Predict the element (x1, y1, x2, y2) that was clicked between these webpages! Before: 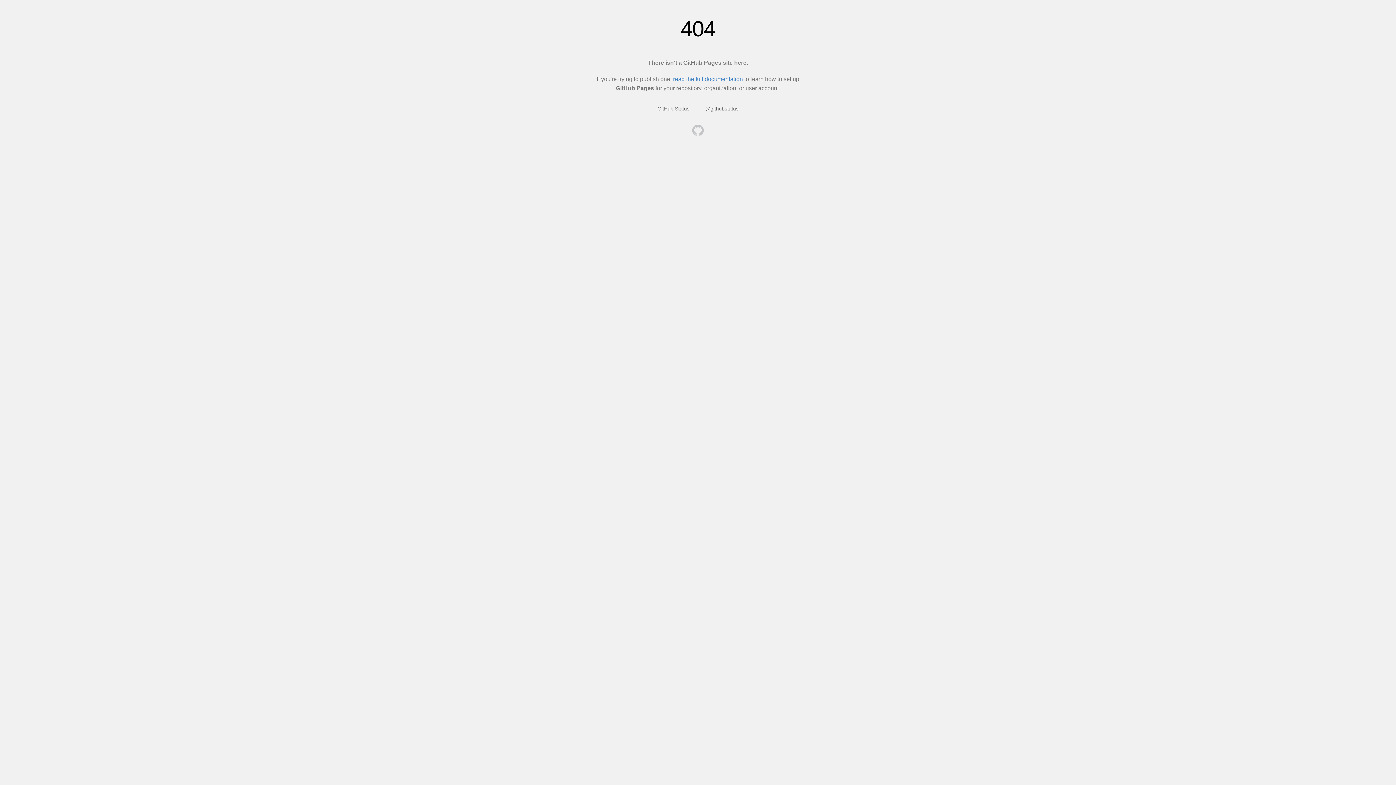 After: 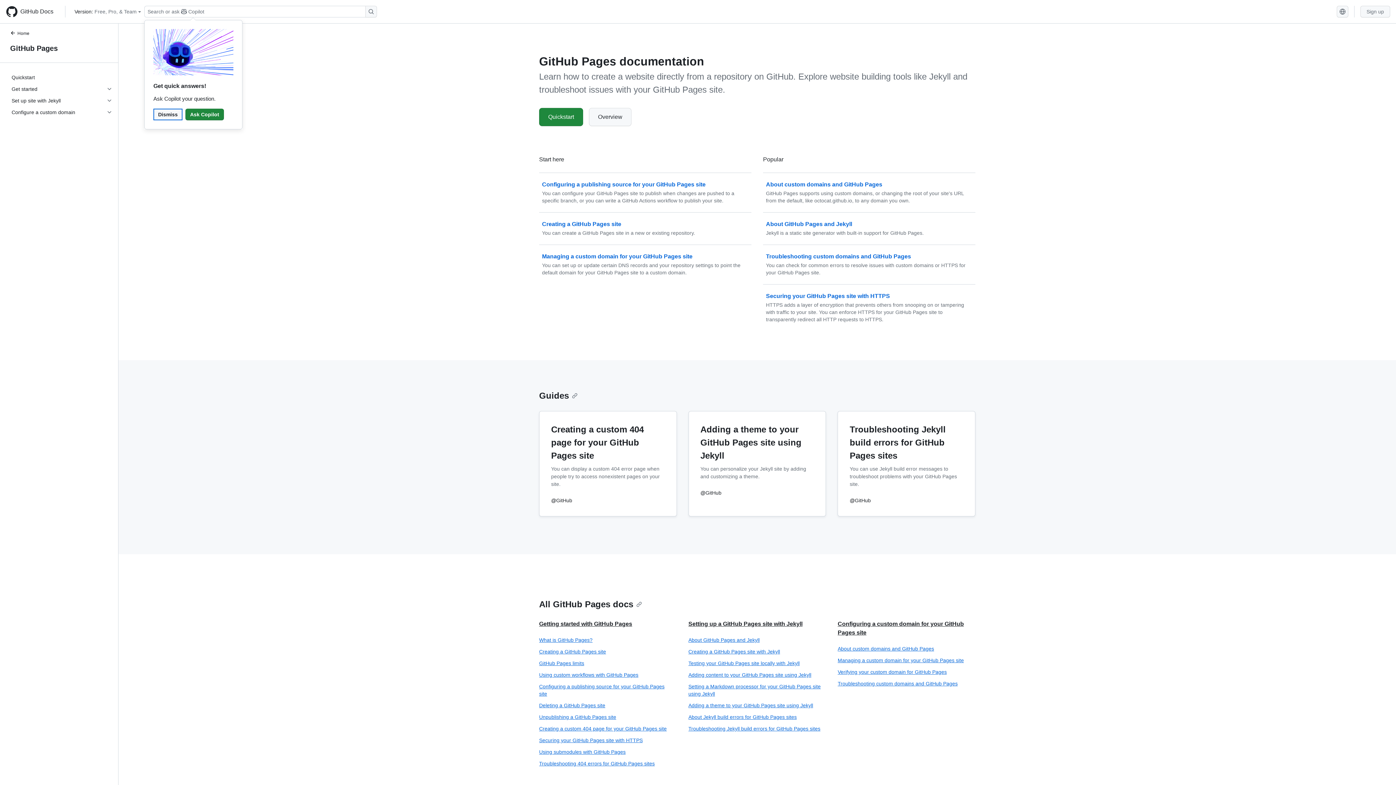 Action: bbox: (673, 76, 743, 82) label: read the full documentation